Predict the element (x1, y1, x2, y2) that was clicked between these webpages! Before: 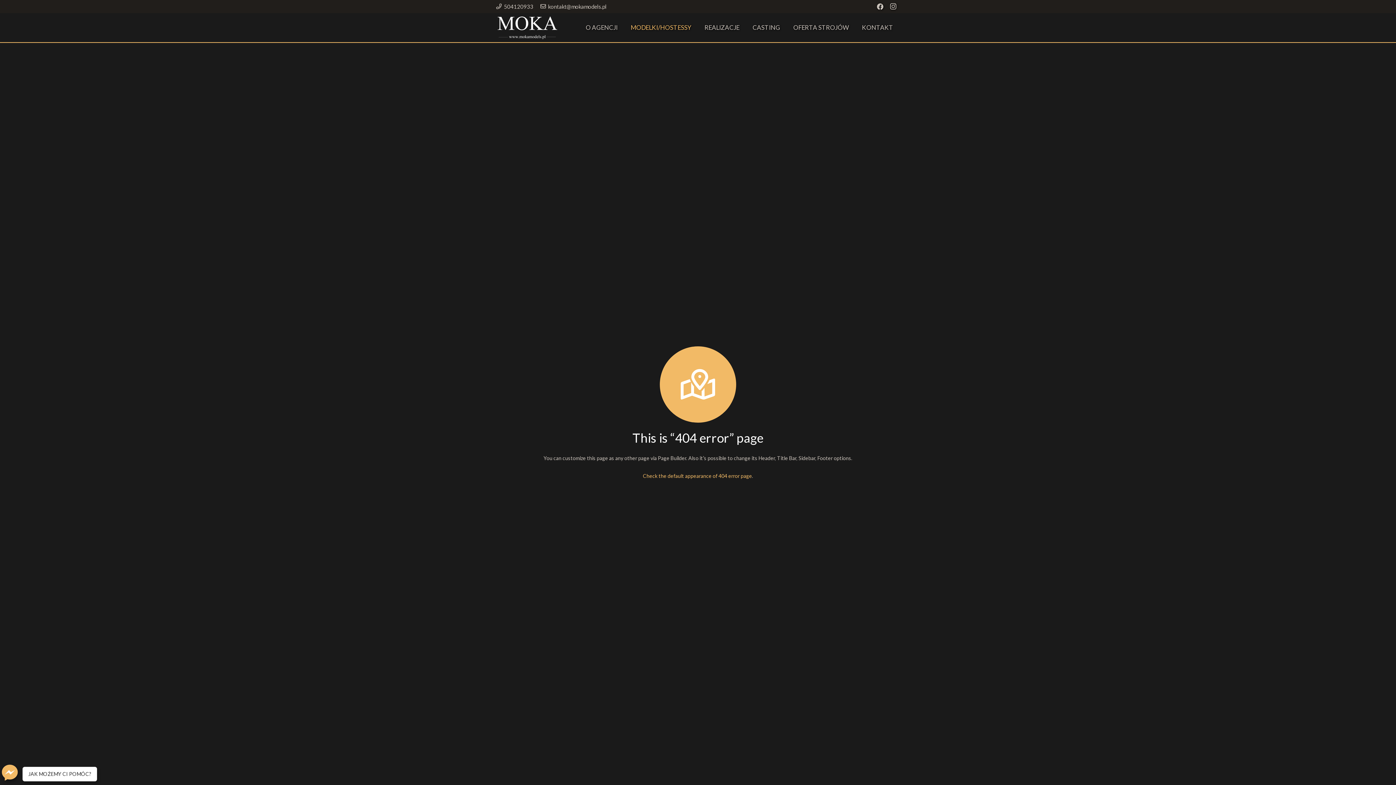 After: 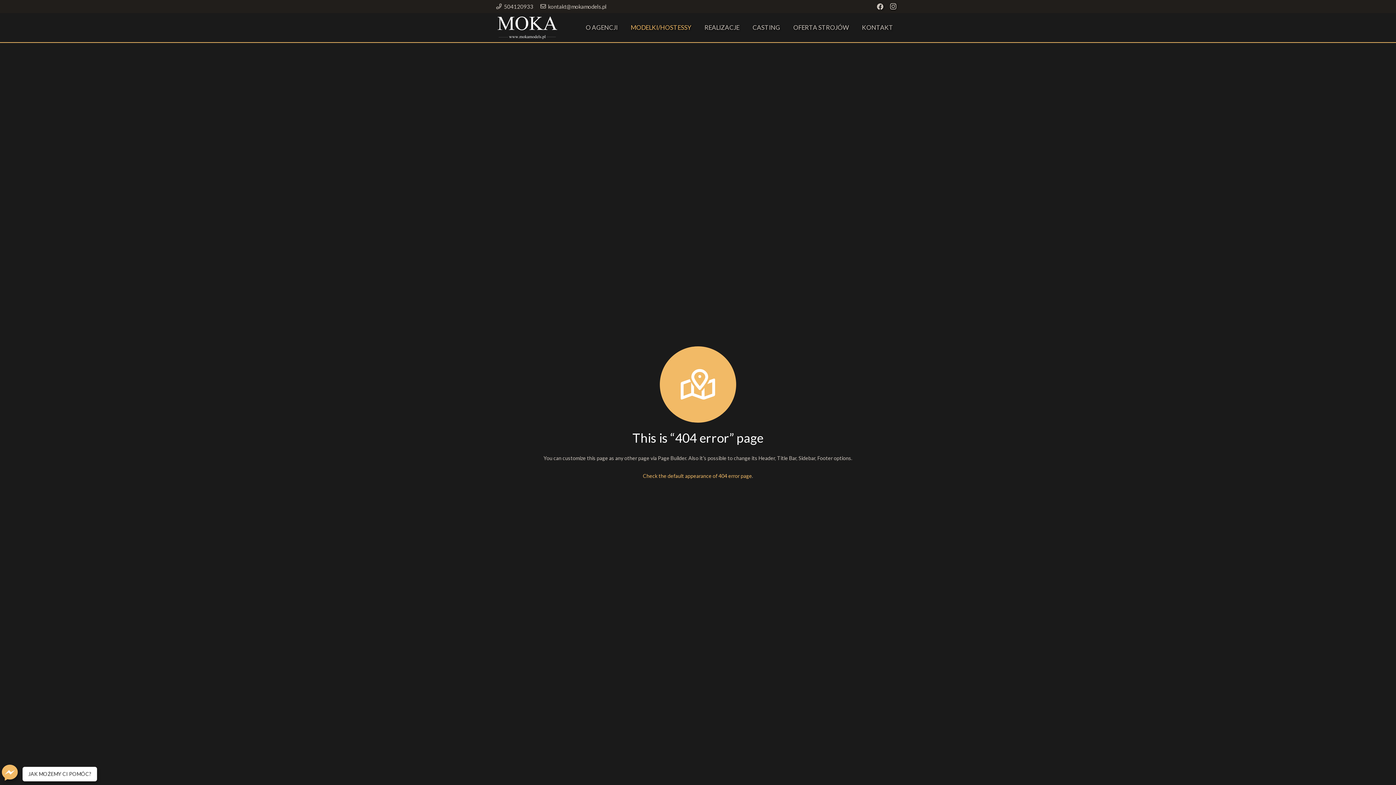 Action: bbox: (643, 472, 752, 479) label: Check the default appearance of 404 error page